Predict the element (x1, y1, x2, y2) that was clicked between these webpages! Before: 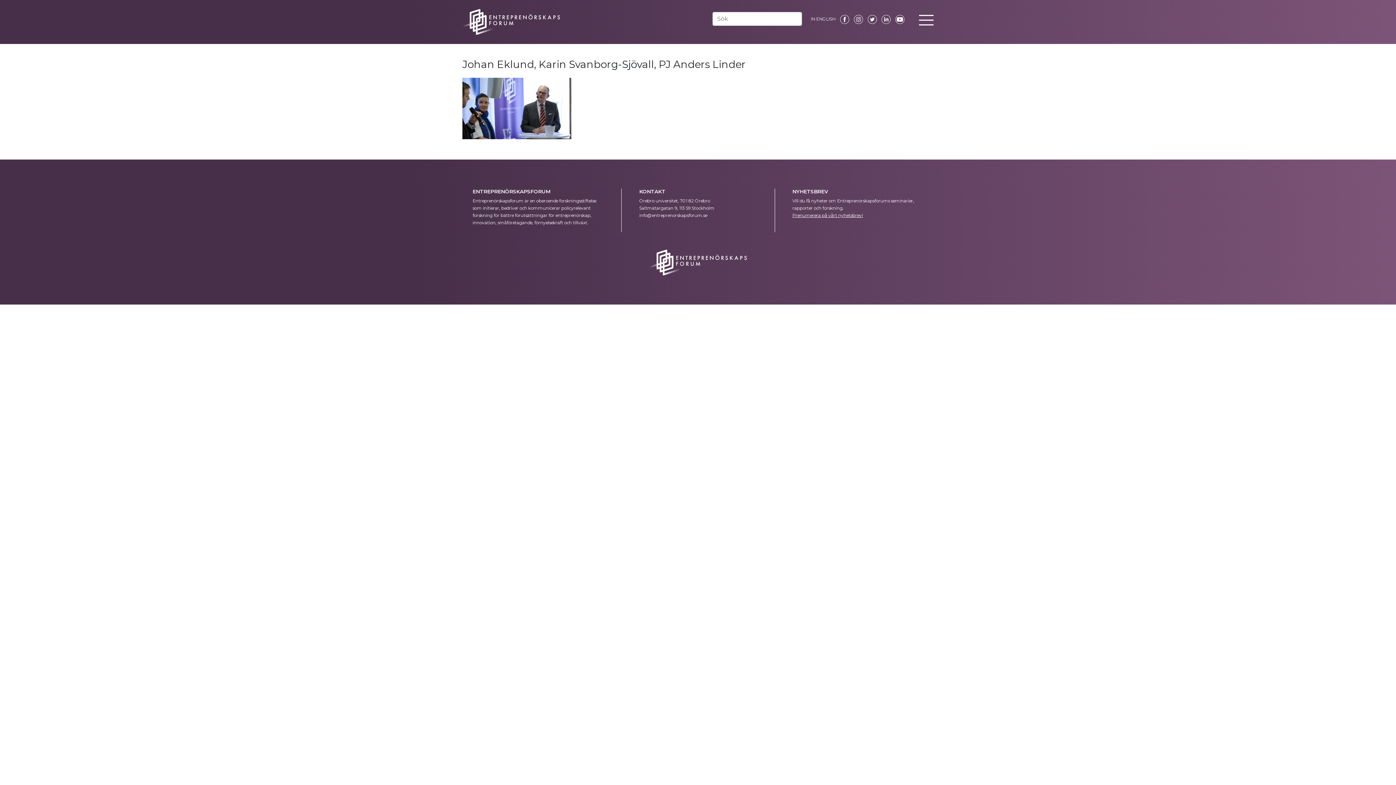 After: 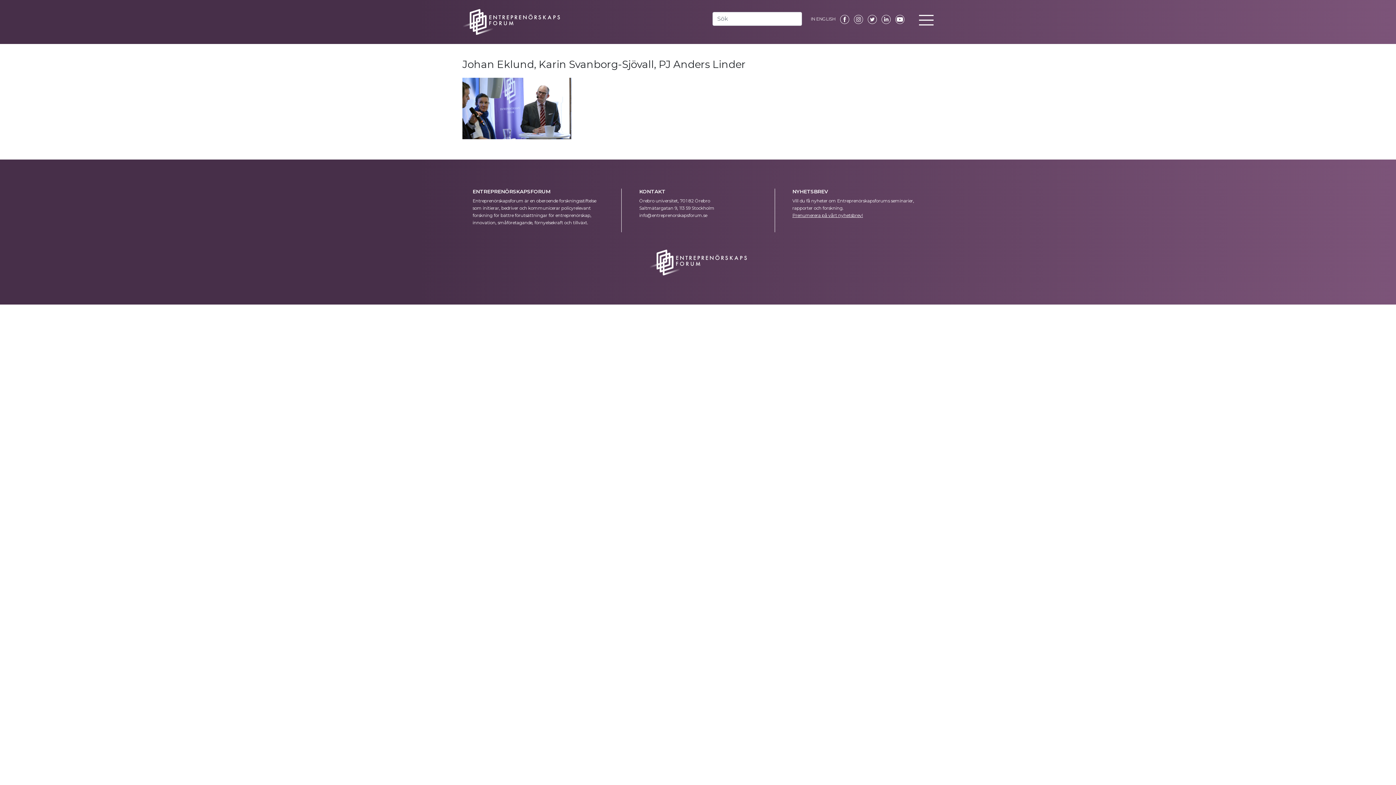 Action: bbox: (850, 16, 863, 21)